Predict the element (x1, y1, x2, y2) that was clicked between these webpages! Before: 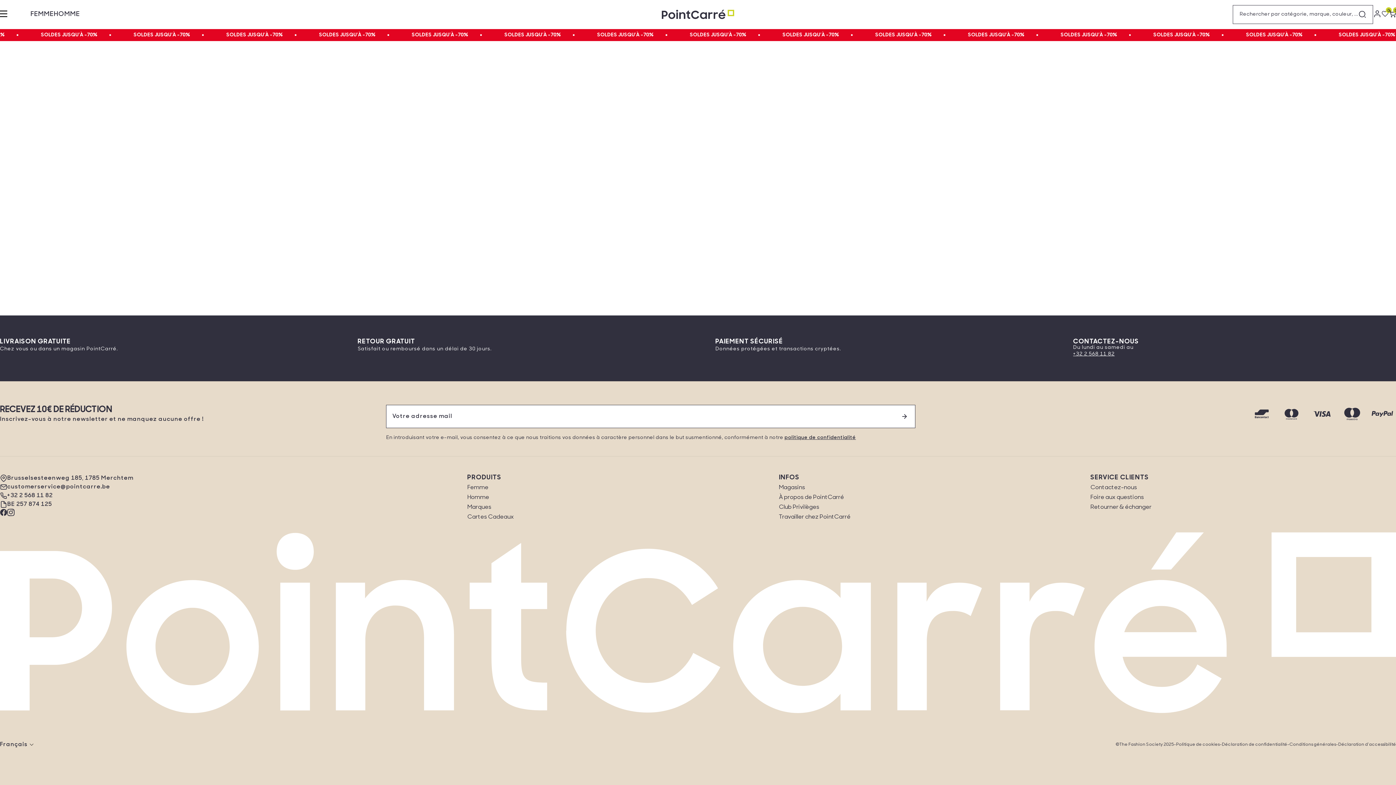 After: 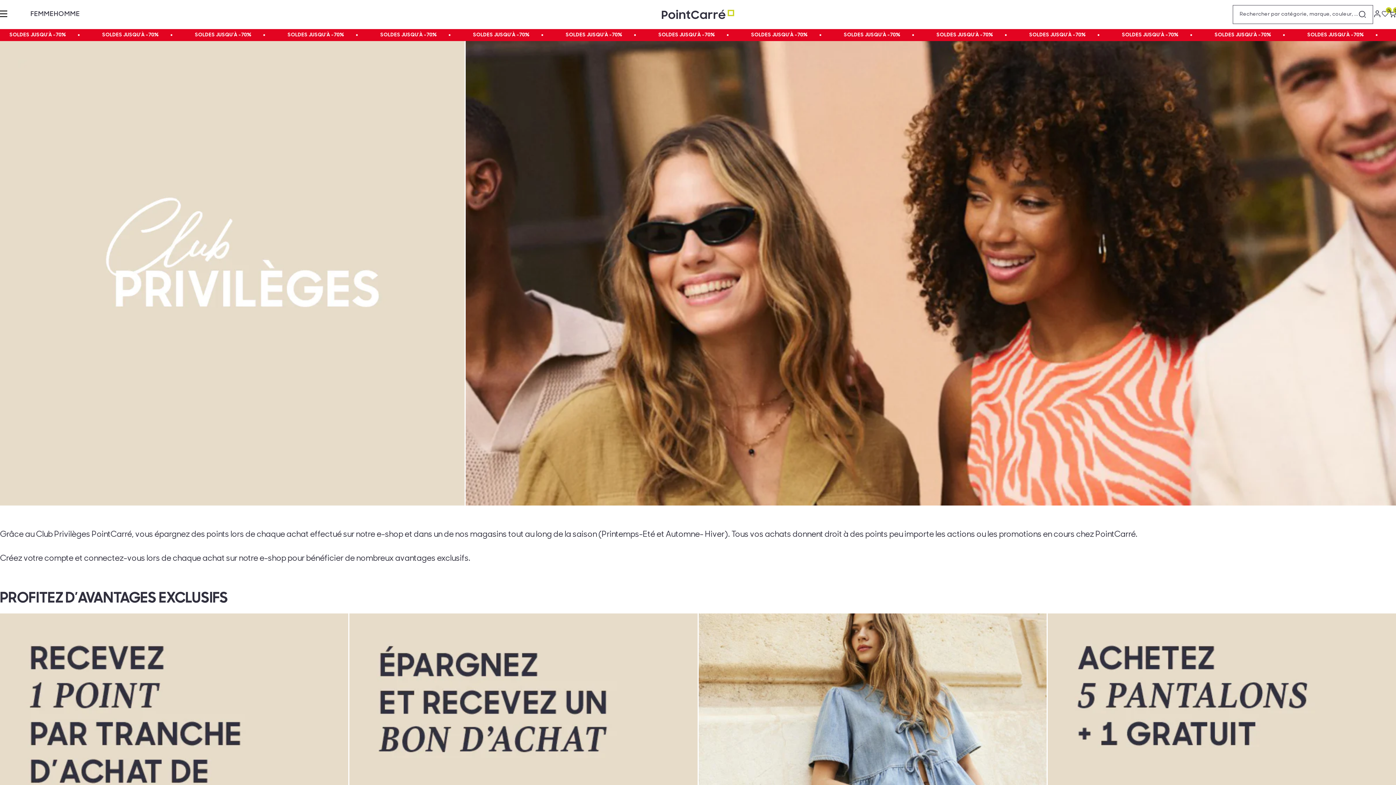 Action: bbox: (779, 504, 819, 510) label: Club Privilèges